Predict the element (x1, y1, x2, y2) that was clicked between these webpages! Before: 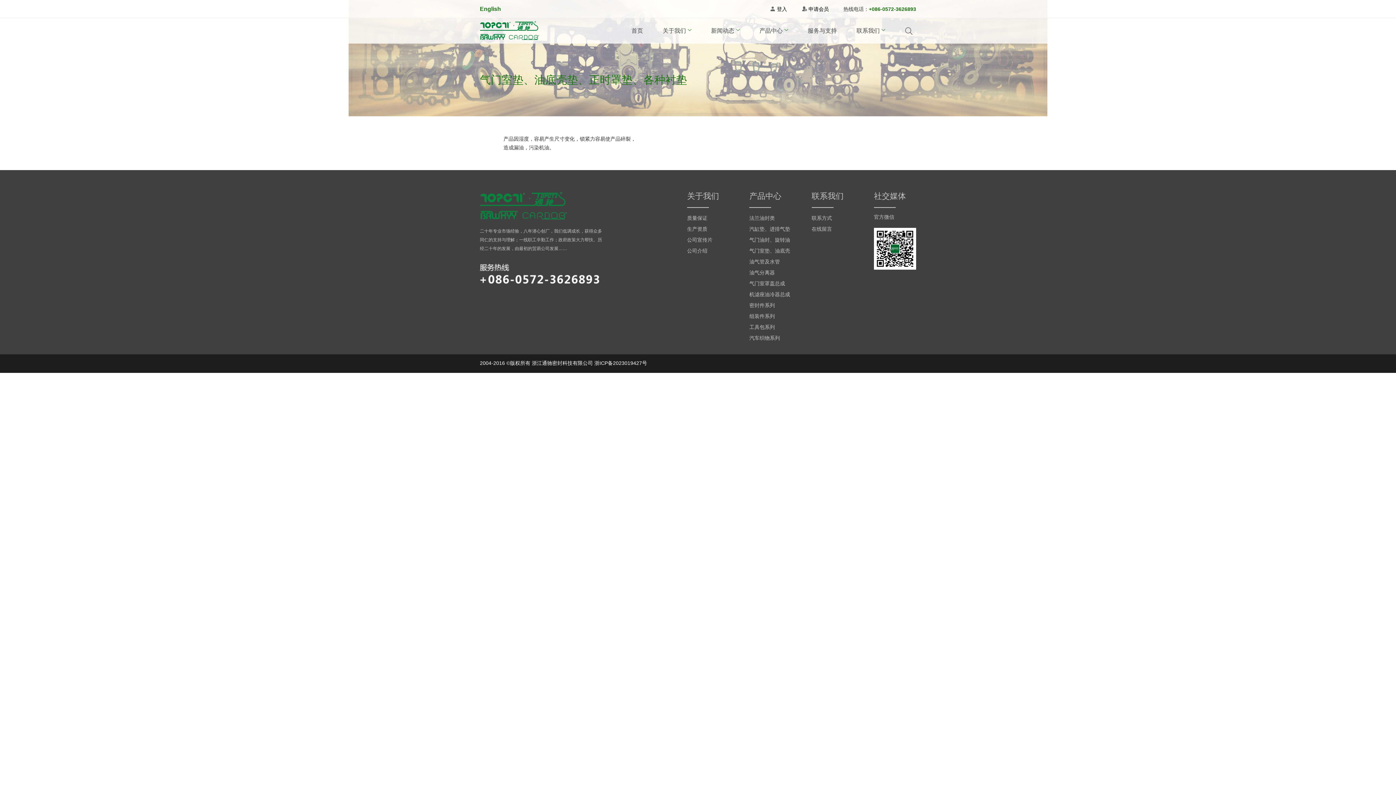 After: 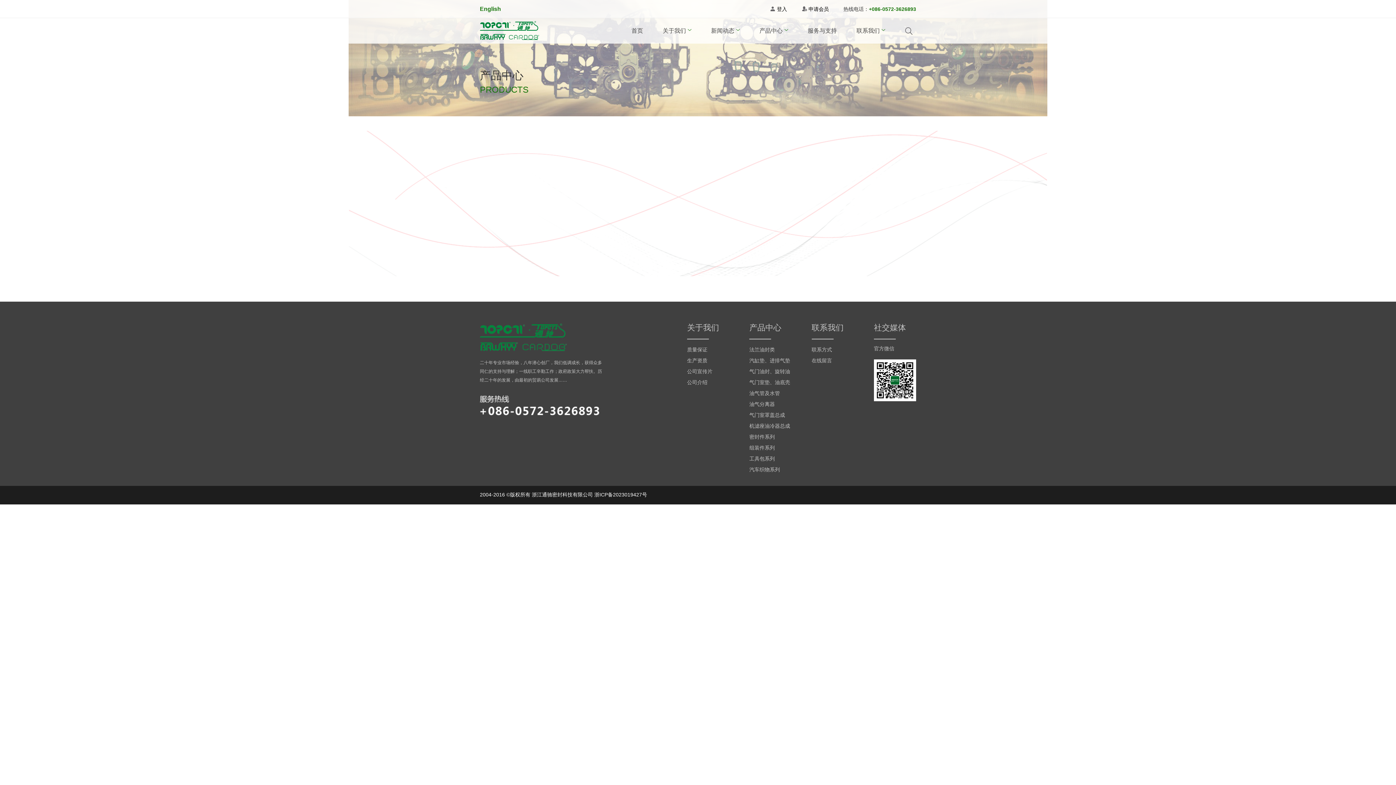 Action: label: 油气管及水管 bbox: (749, 256, 791, 267)